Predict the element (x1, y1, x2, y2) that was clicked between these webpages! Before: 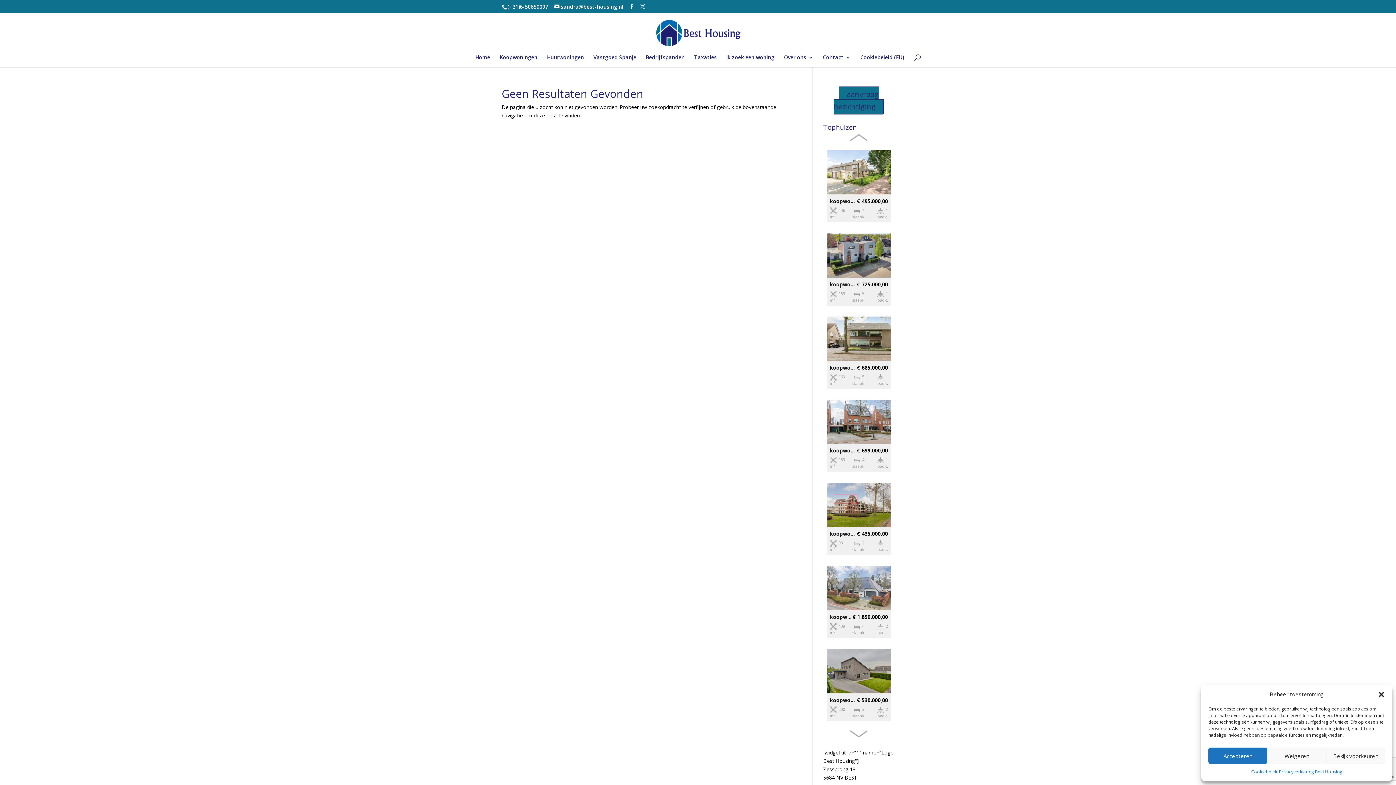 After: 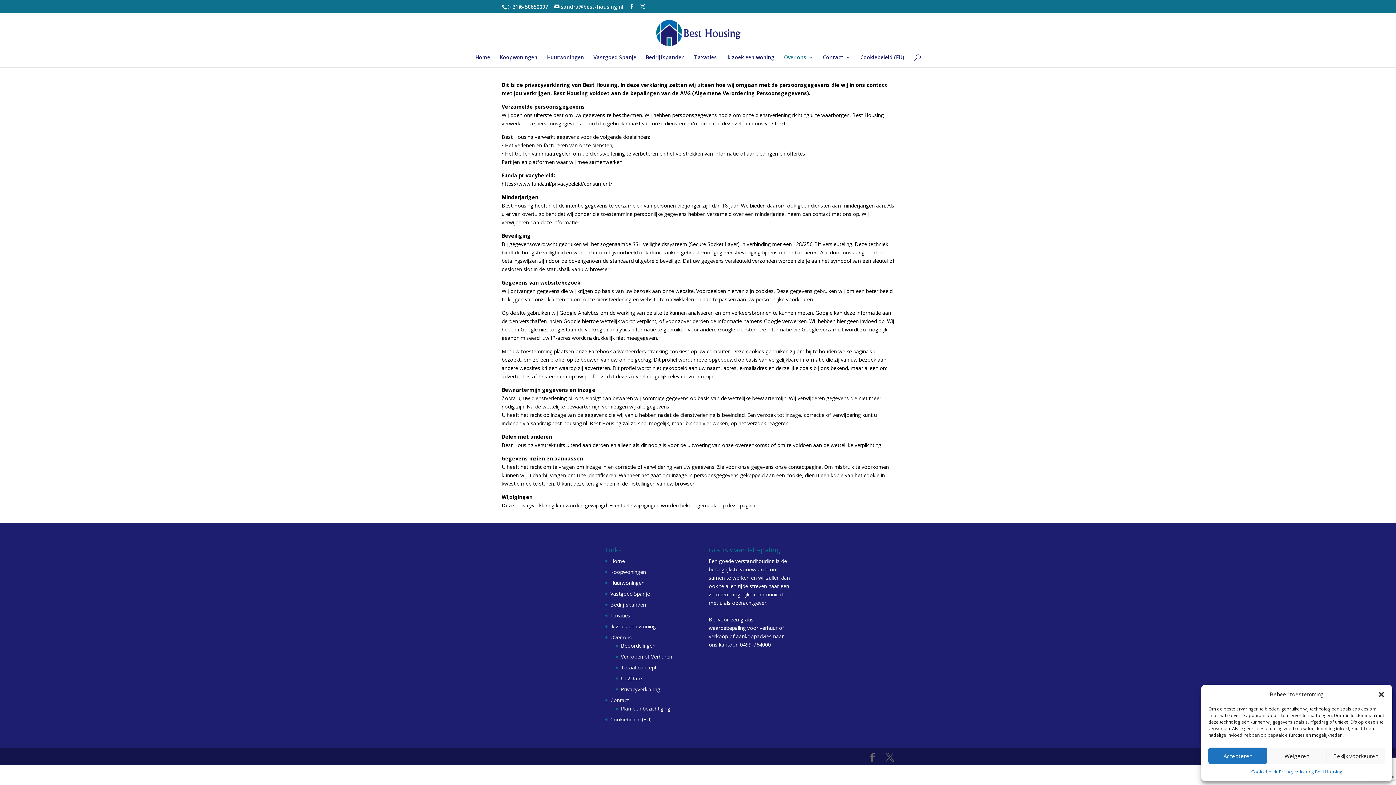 Action: label: Privacyverklaring Best Housing bbox: (1279, 768, 1342, 776)